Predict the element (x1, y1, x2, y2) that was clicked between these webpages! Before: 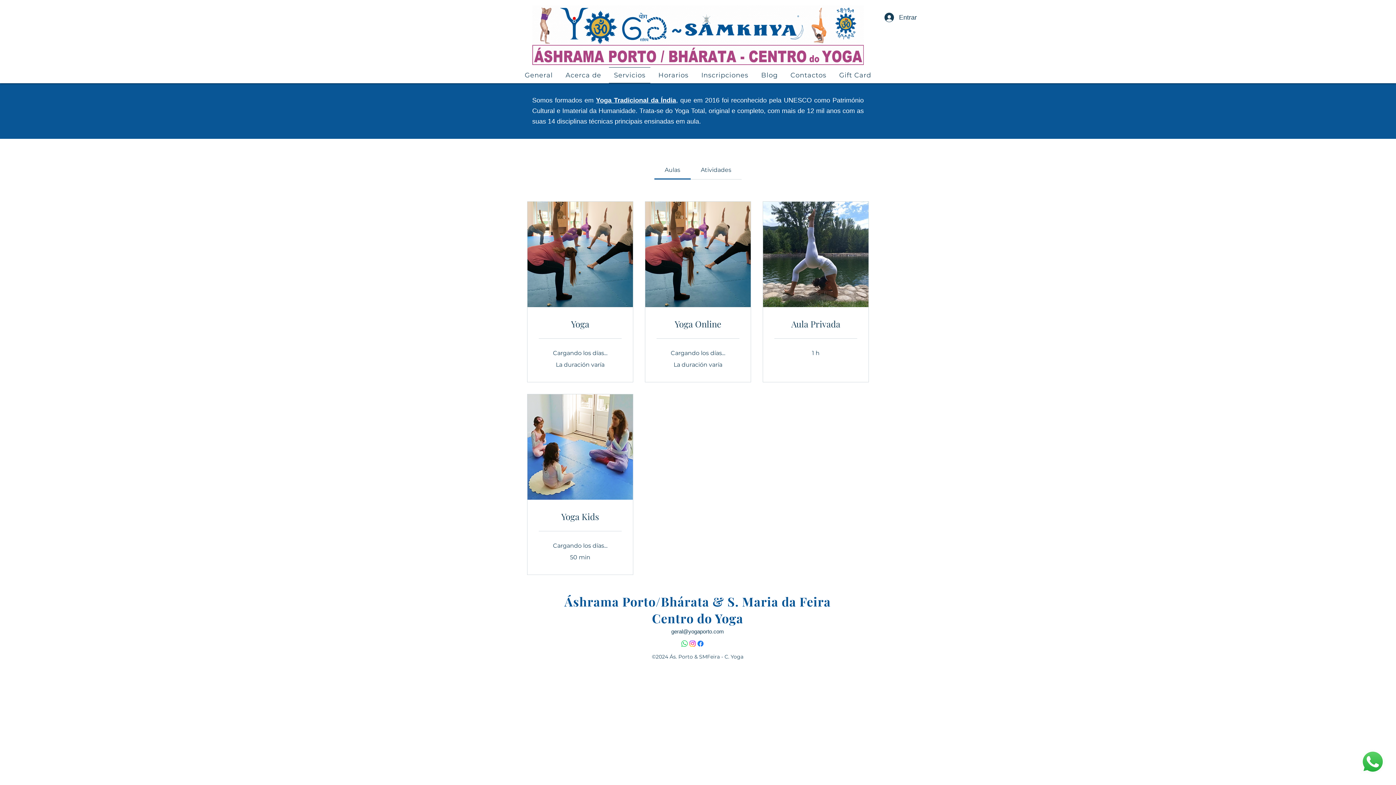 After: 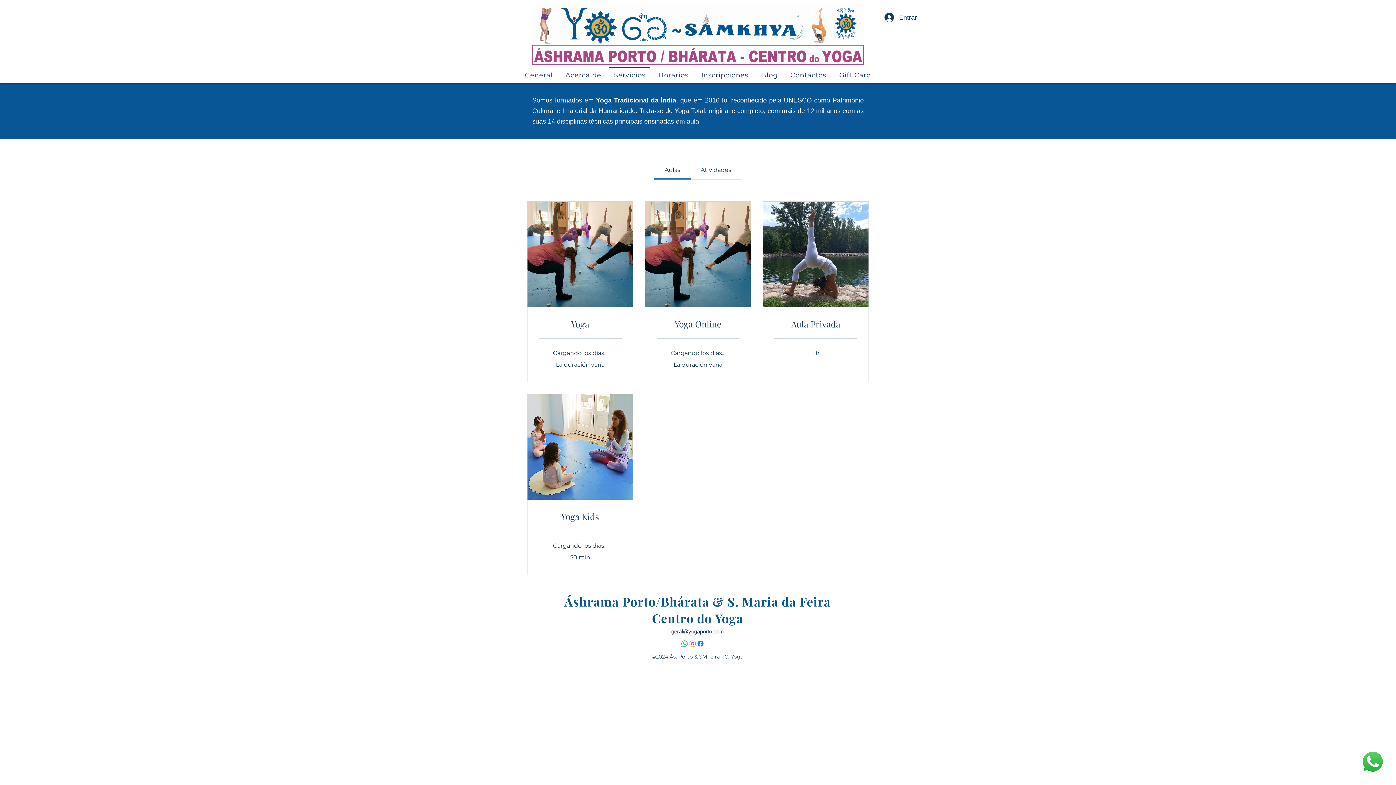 Action: label: geral@yogaporto.com bbox: (671, 628, 724, 634)